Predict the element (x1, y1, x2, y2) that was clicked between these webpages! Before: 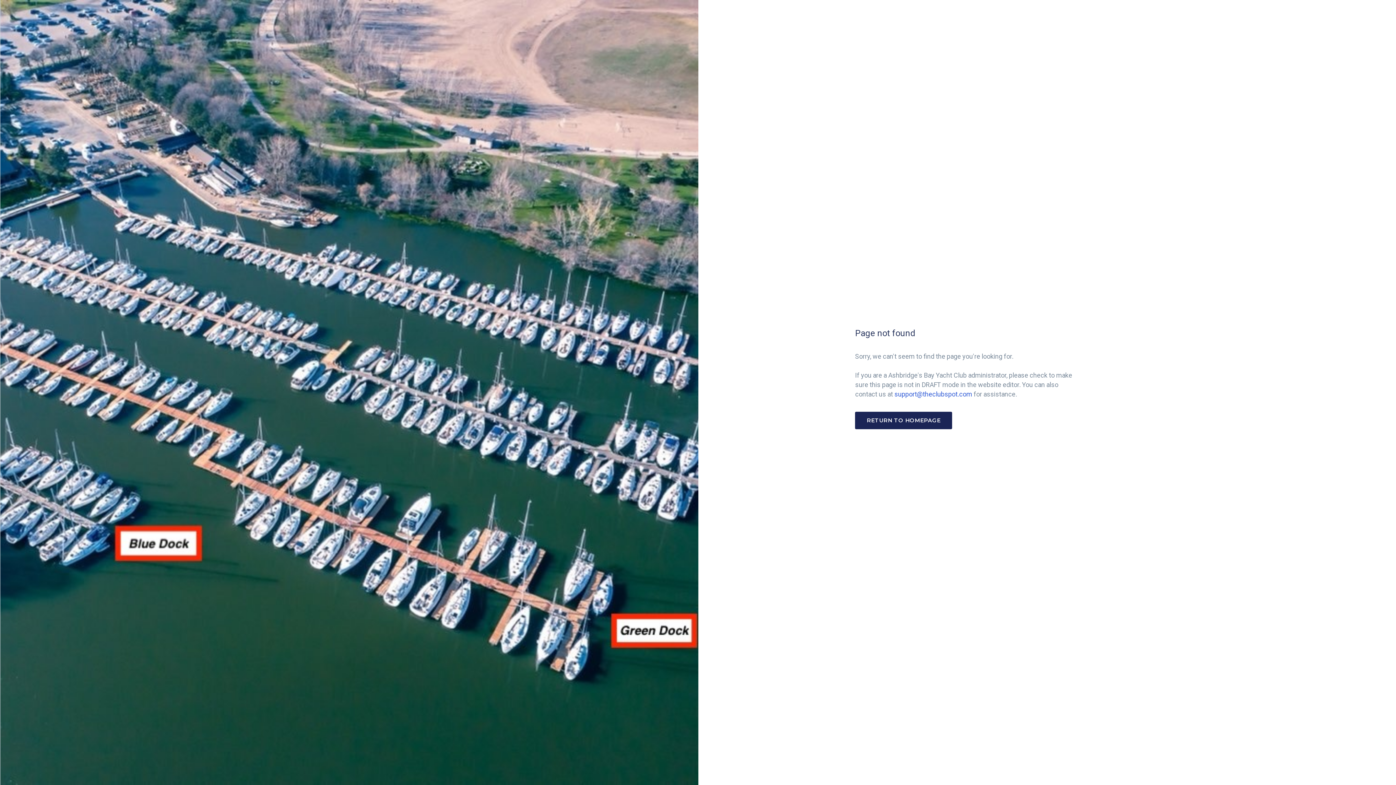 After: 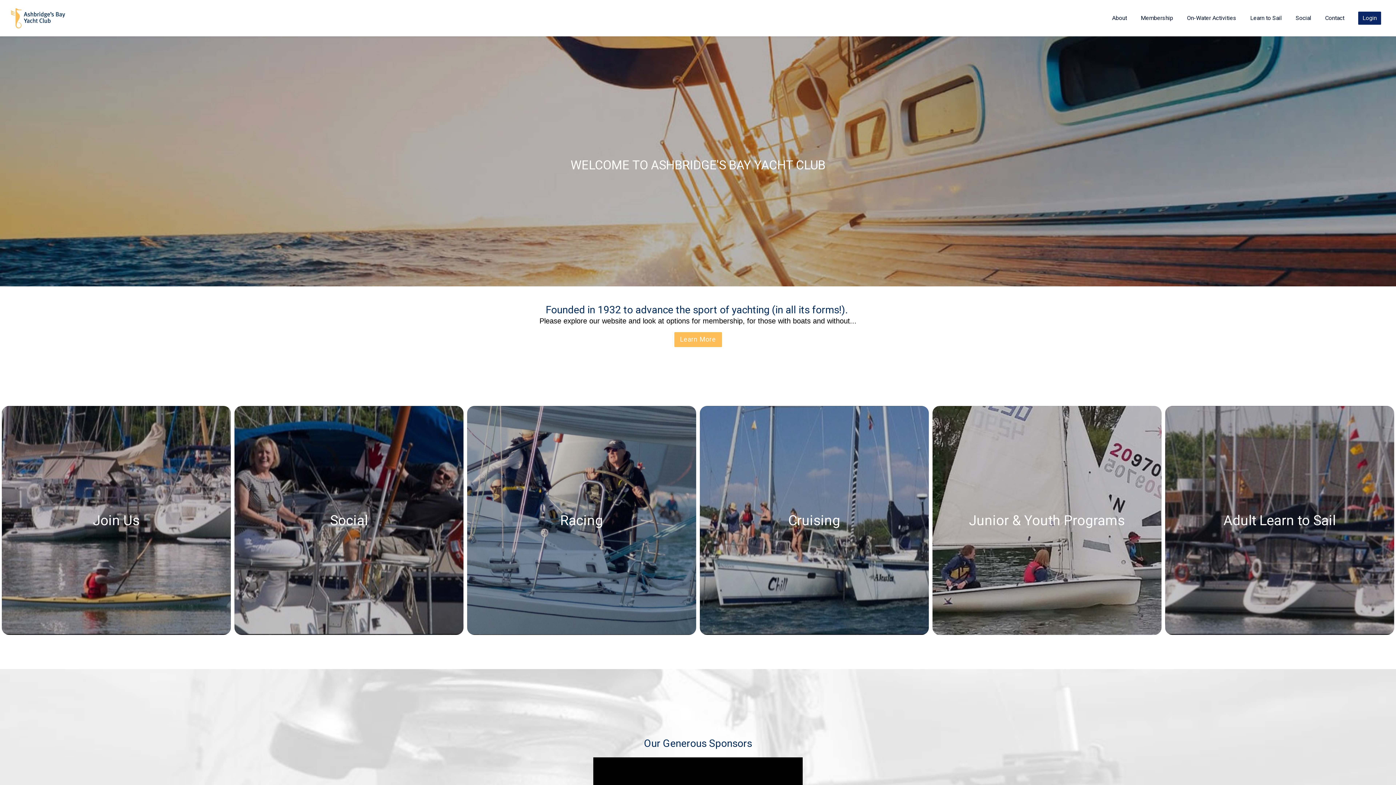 Action: bbox: (855, 412, 952, 429) label: RETURN TO HOMEPAGE